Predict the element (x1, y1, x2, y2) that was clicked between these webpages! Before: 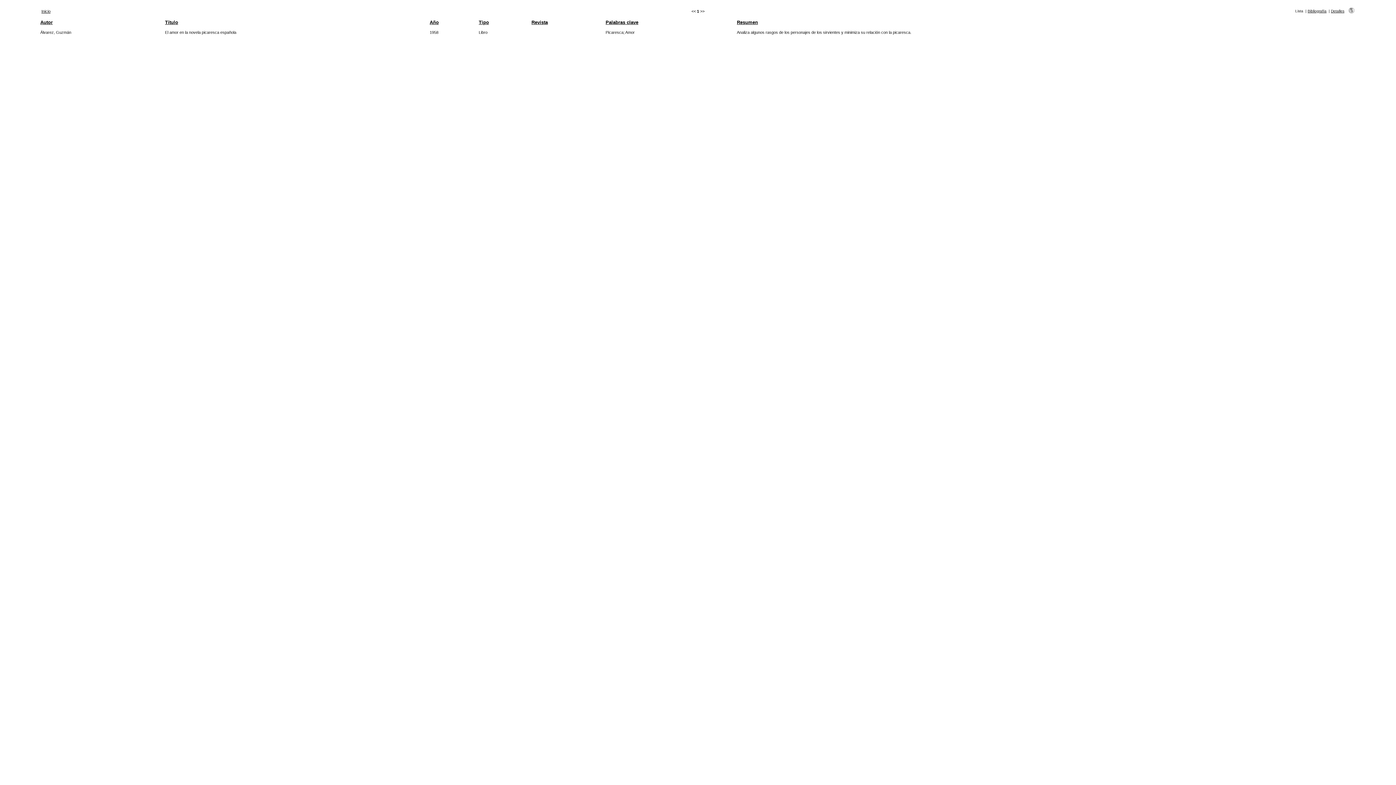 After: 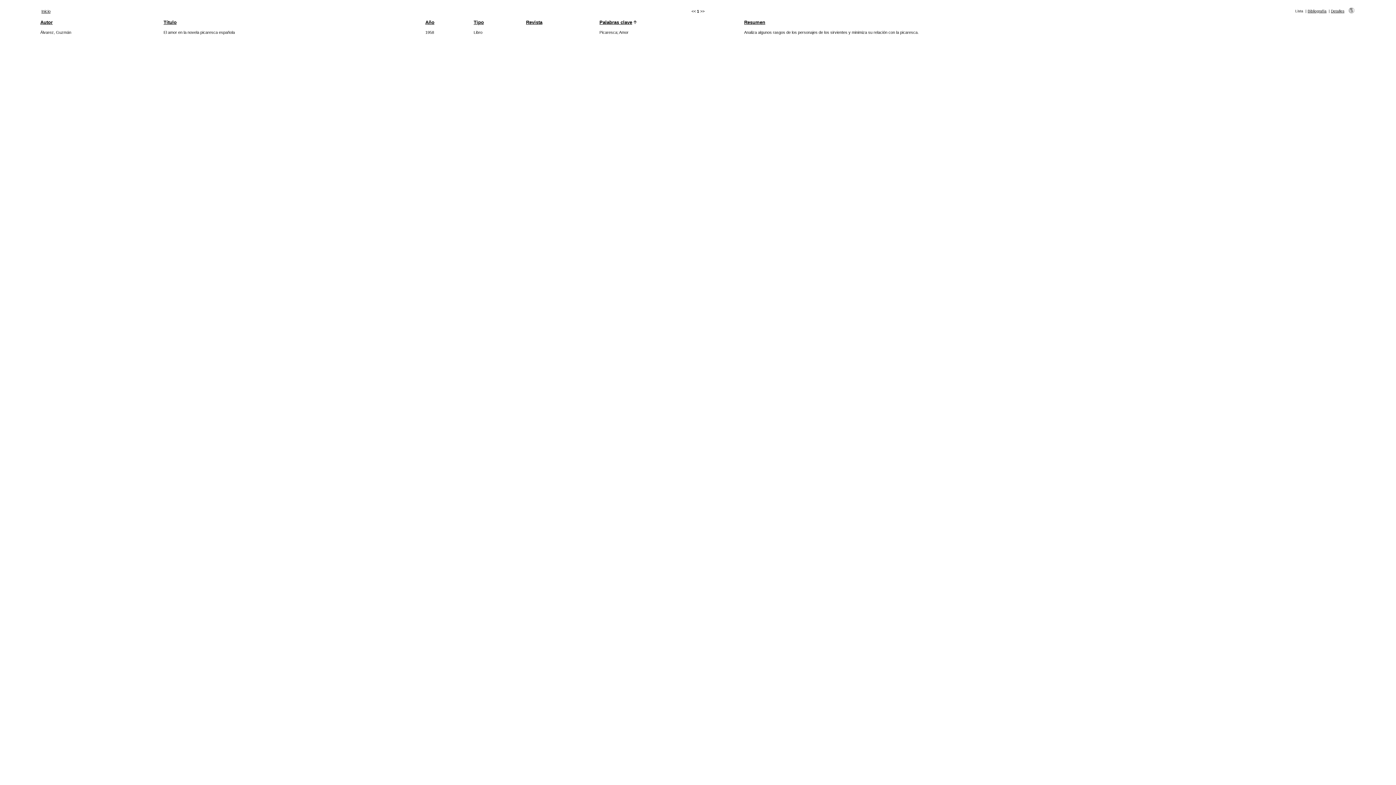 Action: bbox: (605, 19, 638, 25) label: Palabras clave